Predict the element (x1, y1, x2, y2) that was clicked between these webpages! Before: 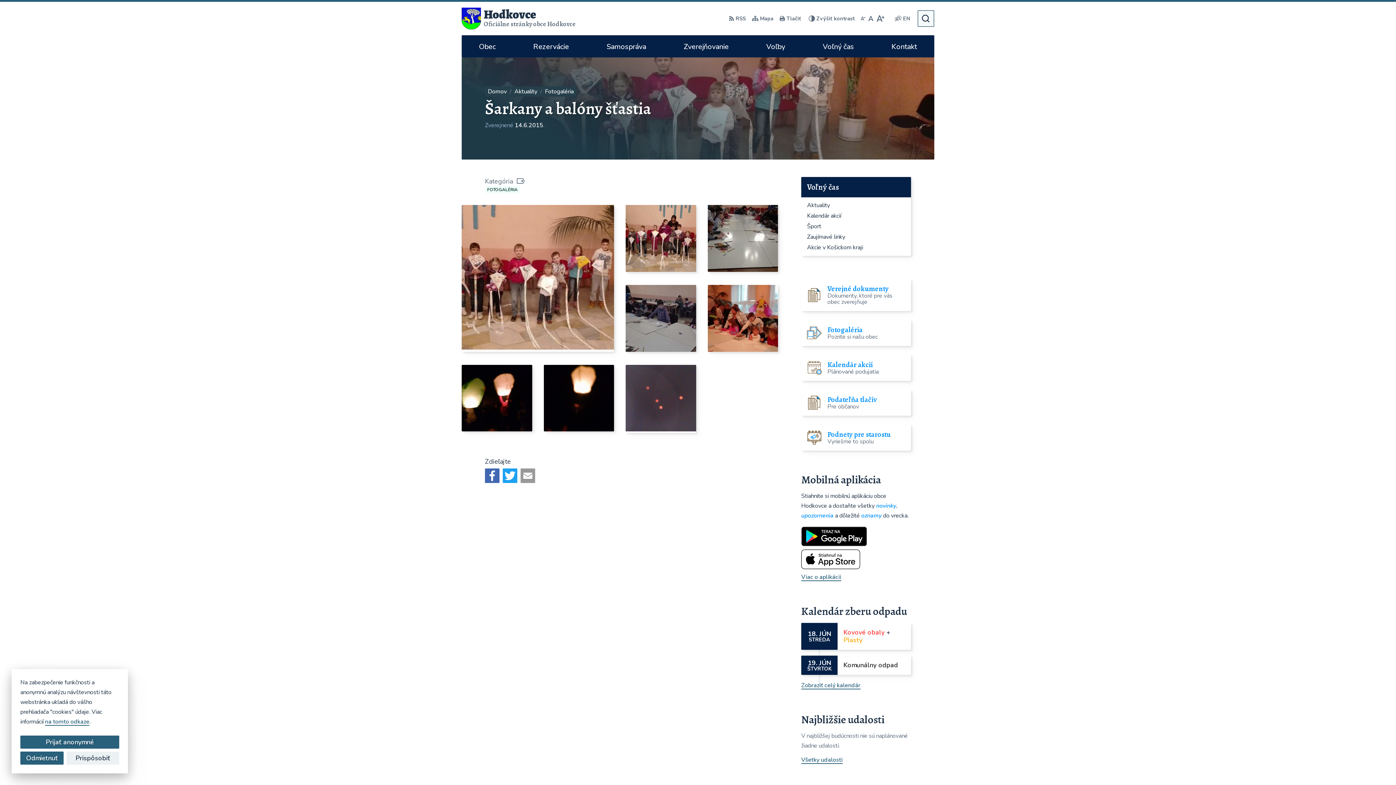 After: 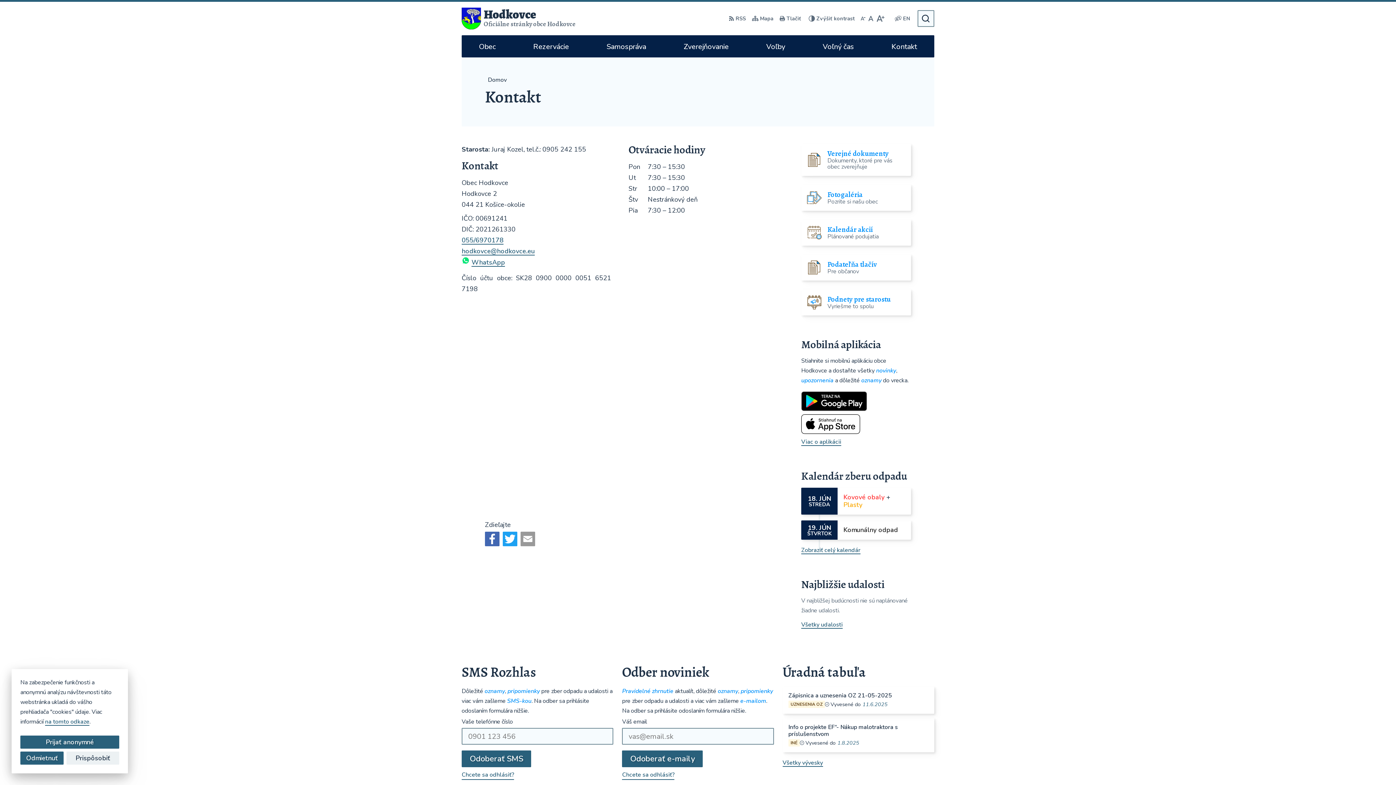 Action: bbox: (880, 35, 928, 57) label: Kontakt